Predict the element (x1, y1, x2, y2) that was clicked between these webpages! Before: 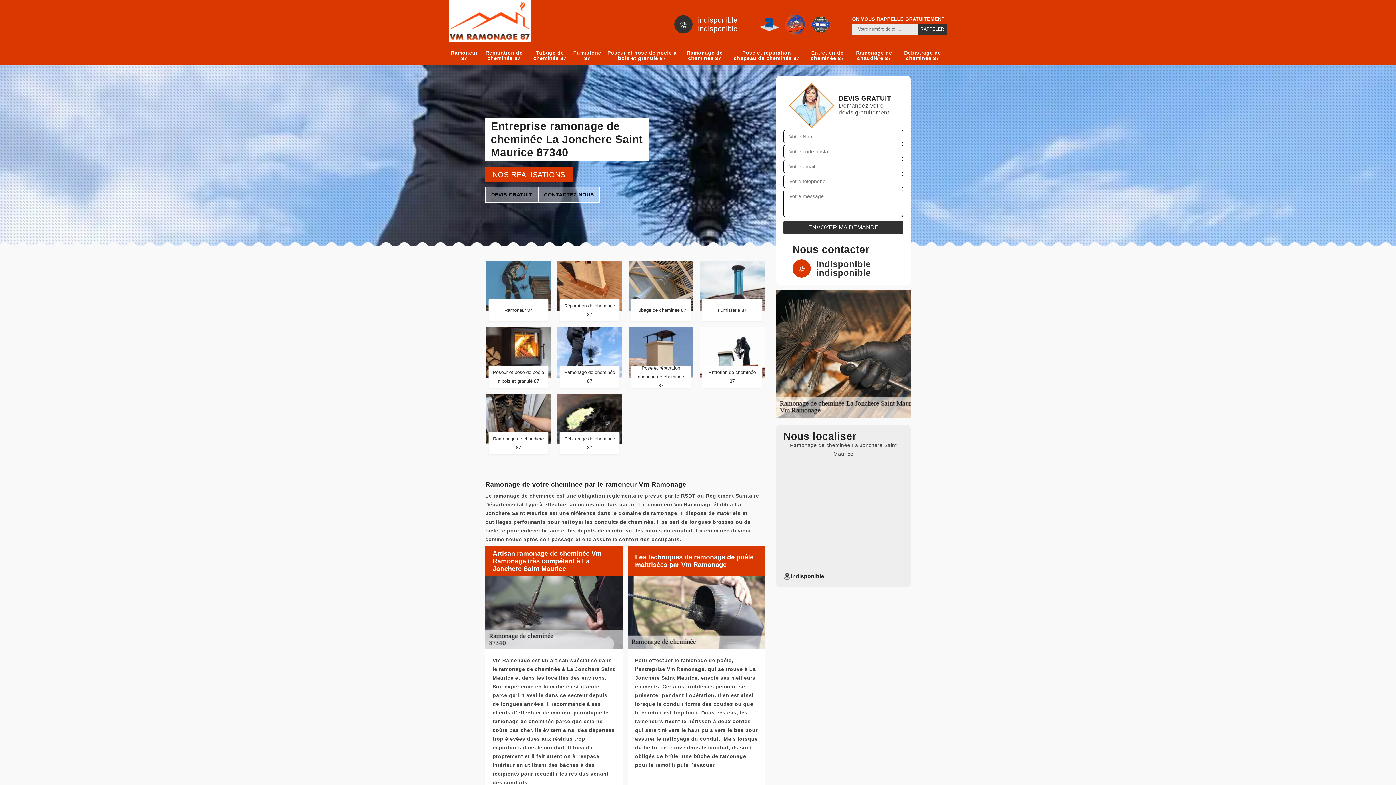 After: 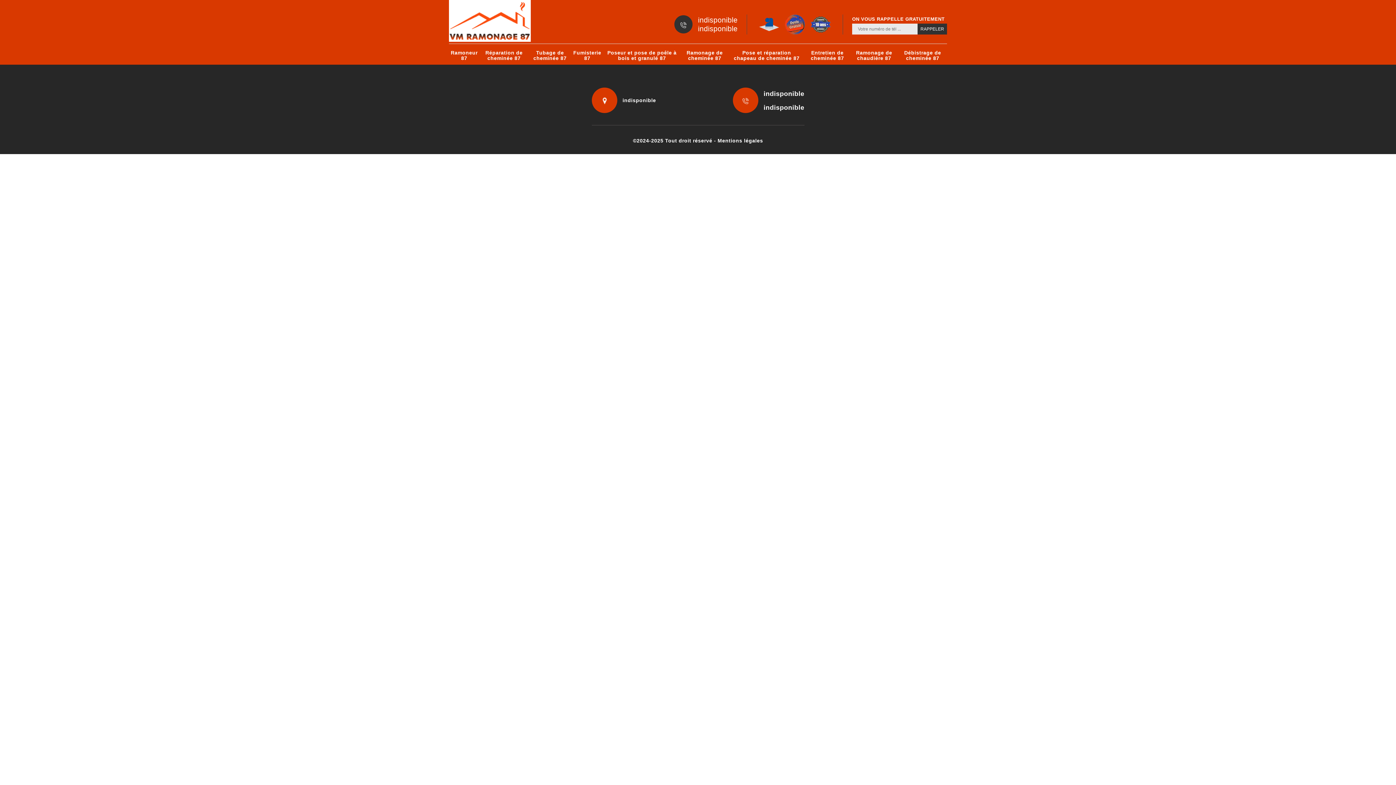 Action: label: NOS REALISATIONS bbox: (485, 167, 572, 182)